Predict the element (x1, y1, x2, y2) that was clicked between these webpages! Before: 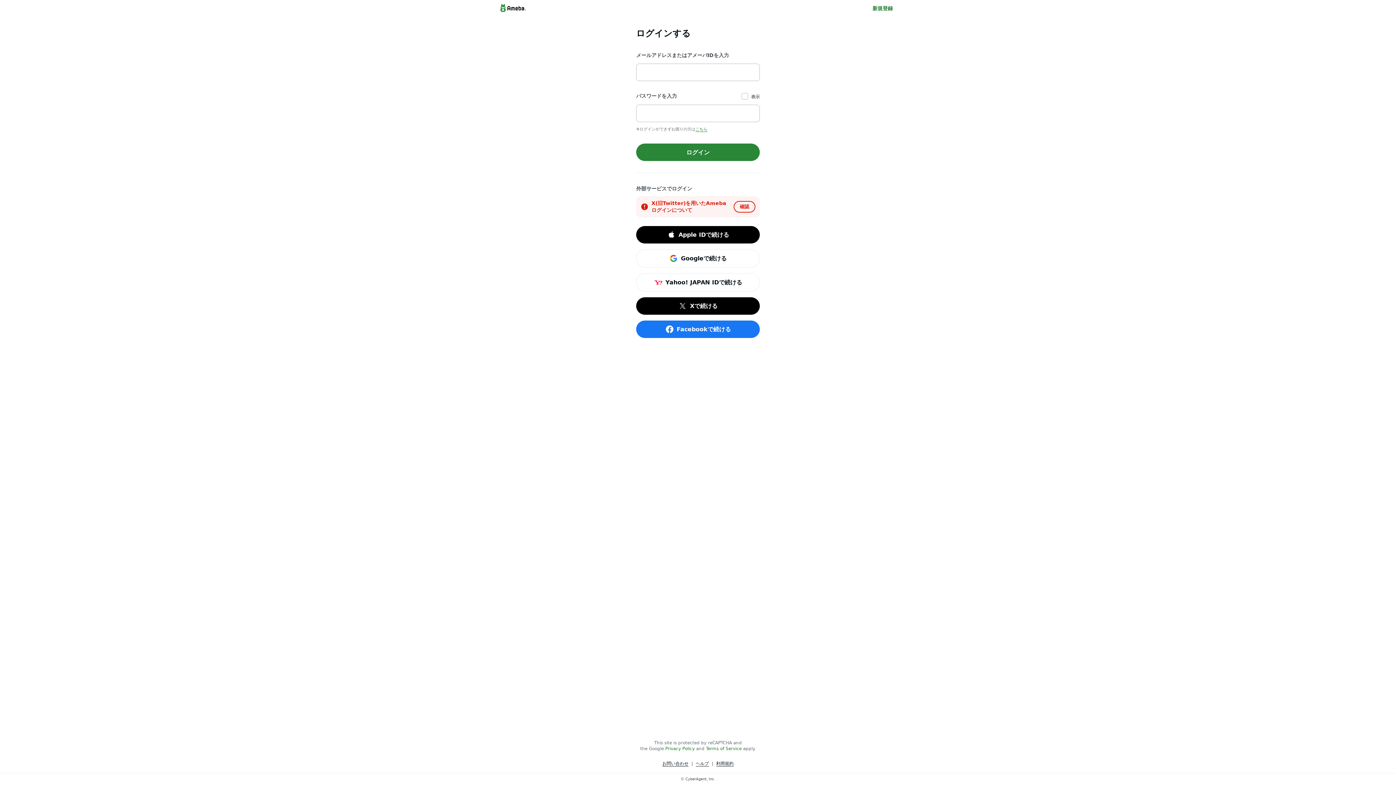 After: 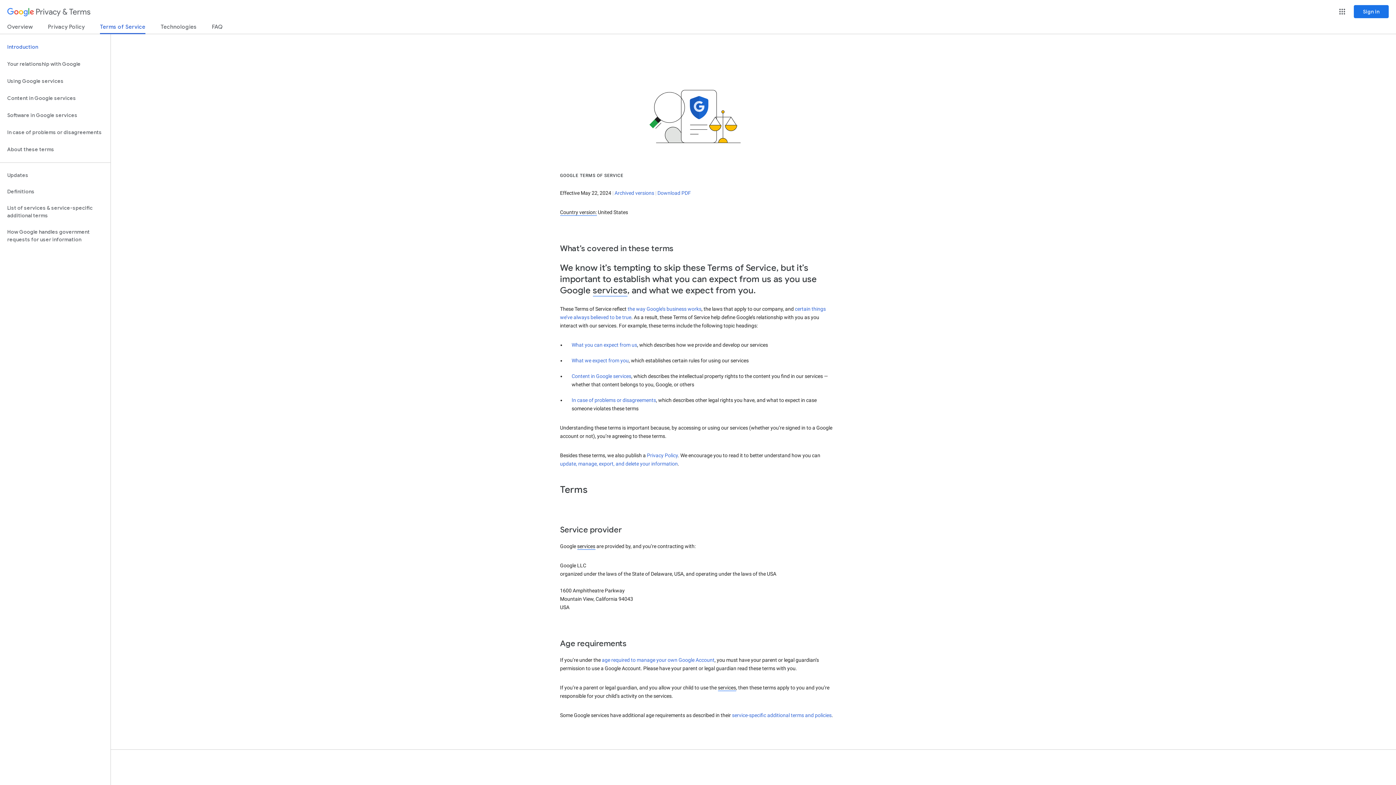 Action: bbox: (706, 746, 741, 751) label: Terms of Service